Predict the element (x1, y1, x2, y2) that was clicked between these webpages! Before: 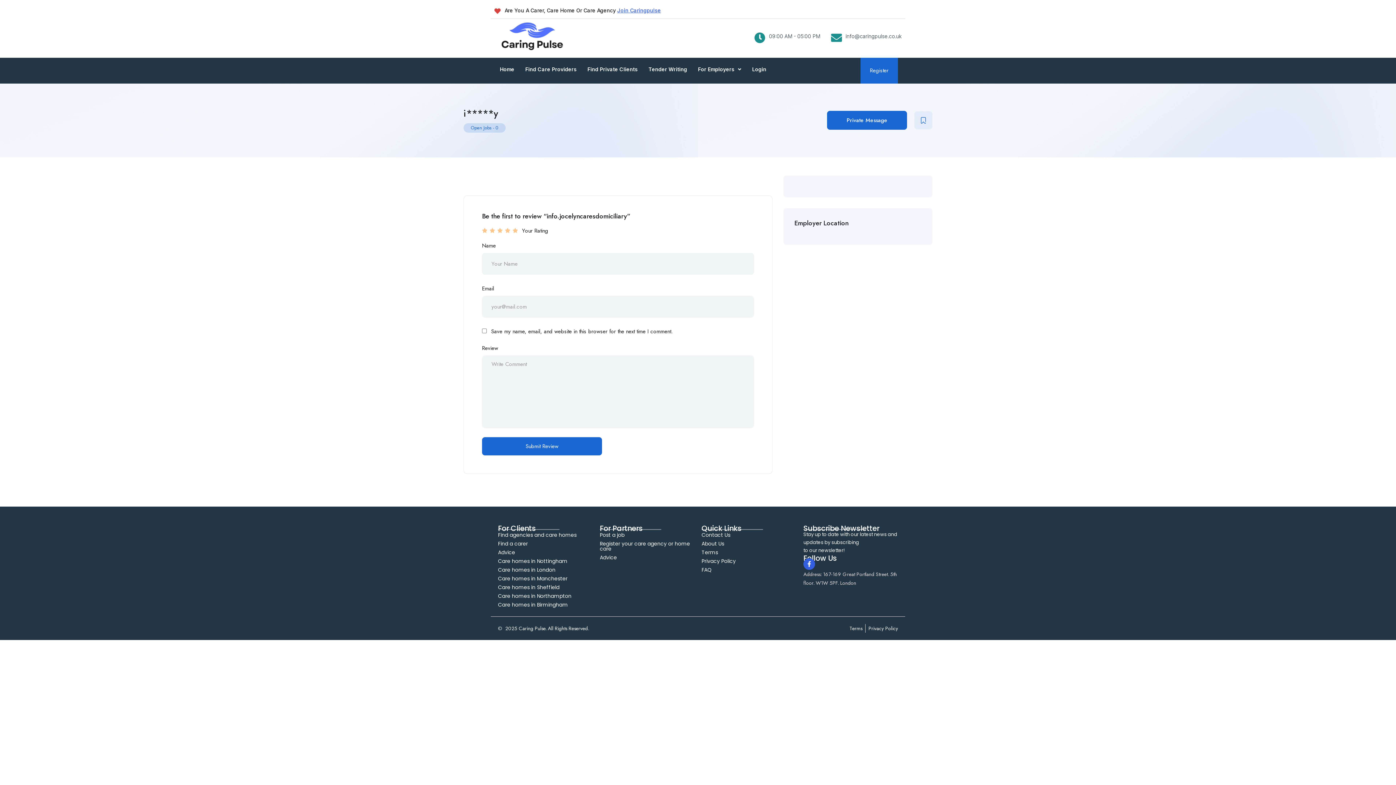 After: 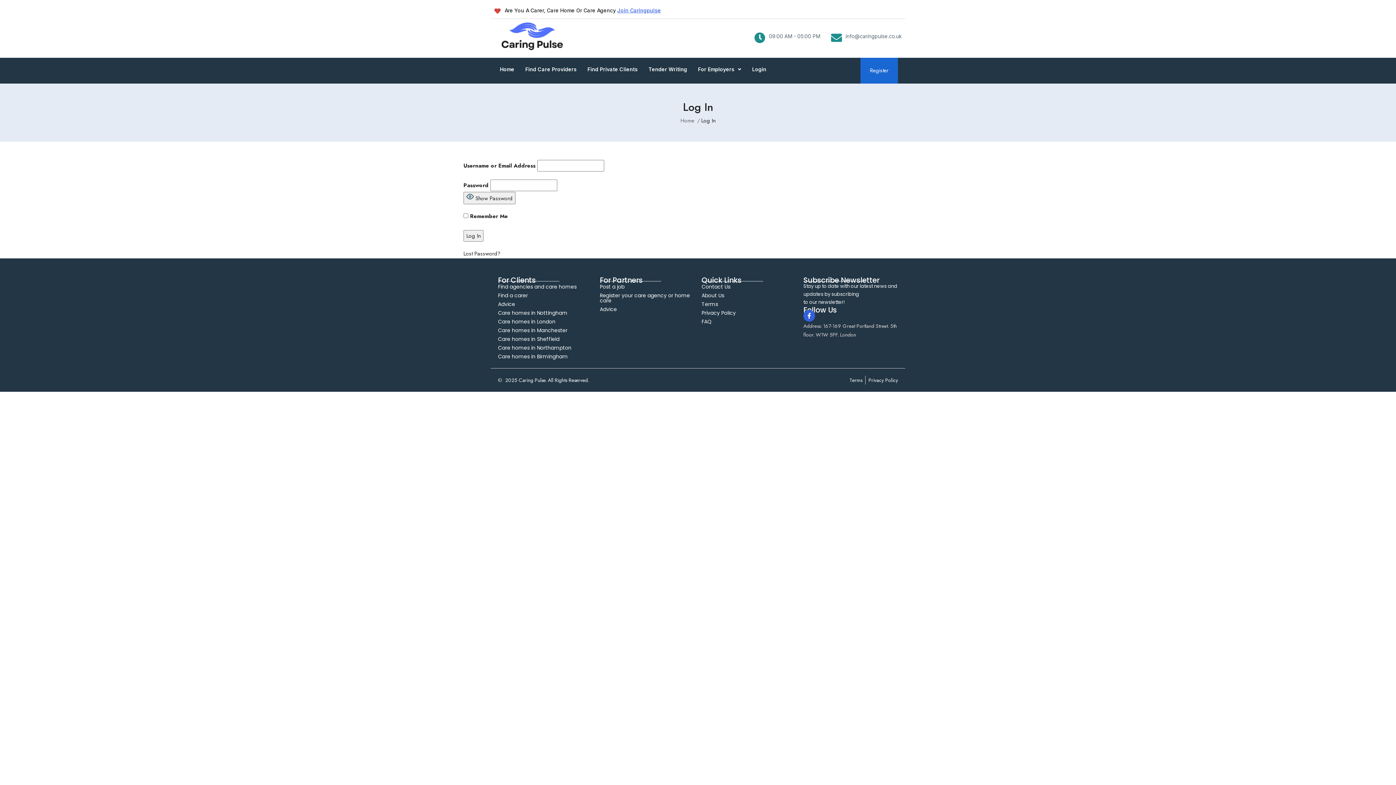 Action: label: Login bbox: (746, 61, 772, 77)